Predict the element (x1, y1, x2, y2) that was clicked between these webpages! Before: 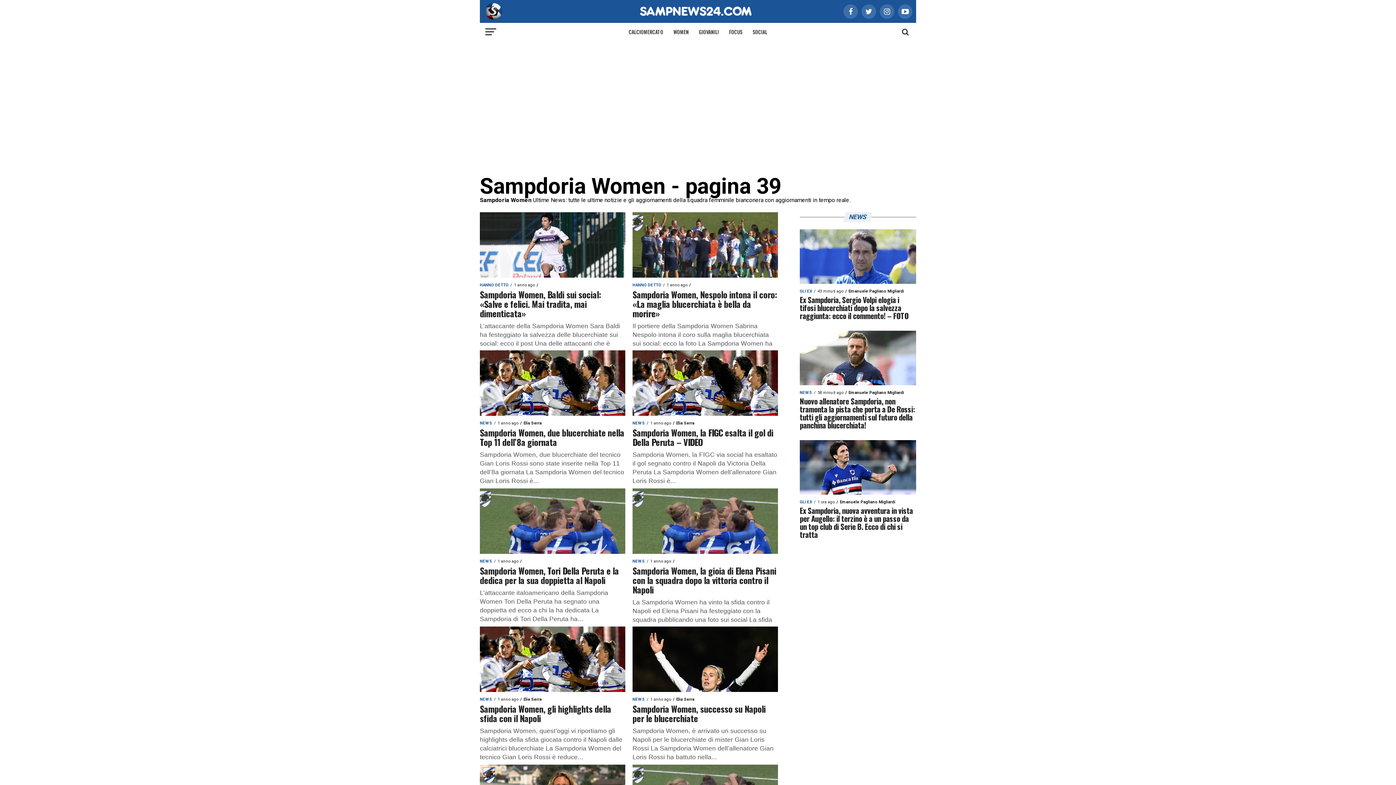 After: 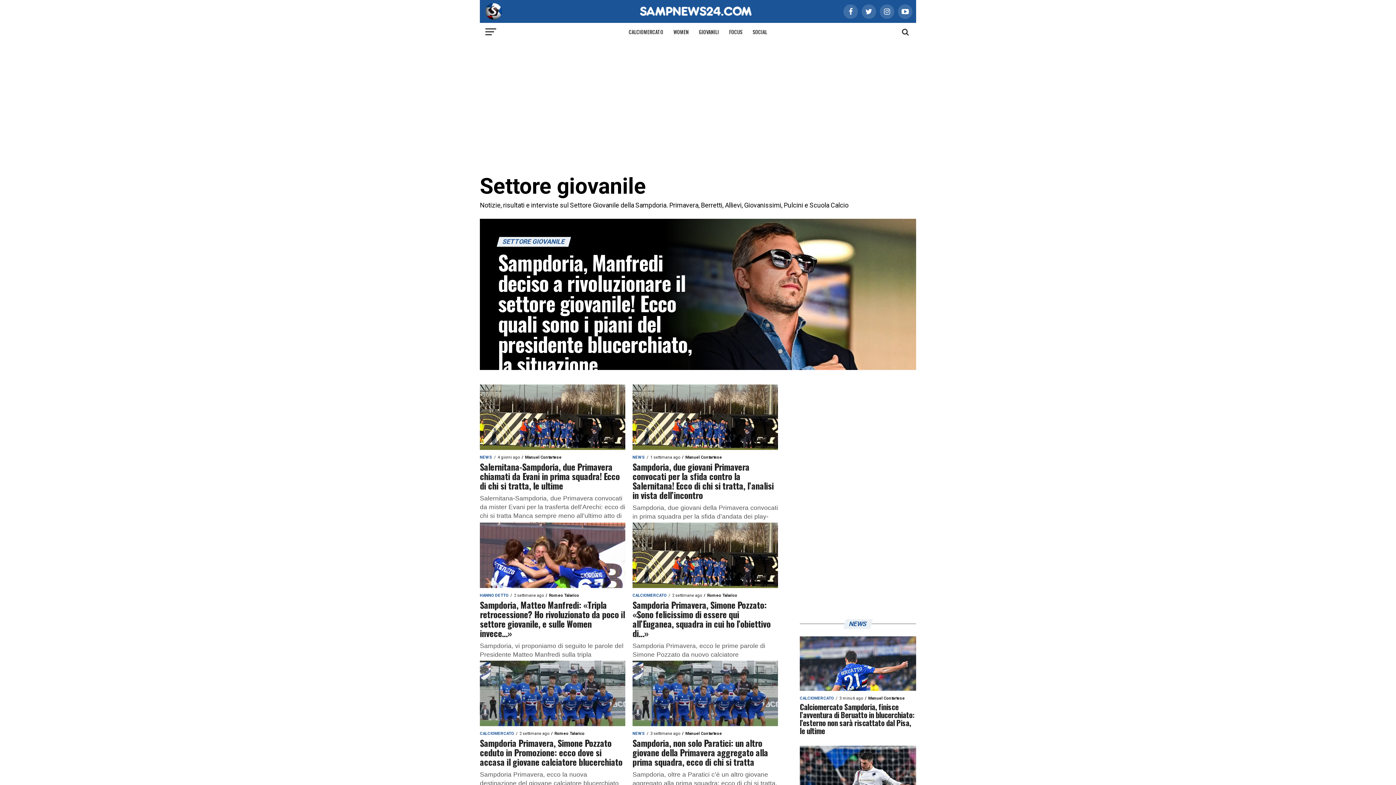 Action: bbox: (694, 22, 723, 41) label: GIOVANILI